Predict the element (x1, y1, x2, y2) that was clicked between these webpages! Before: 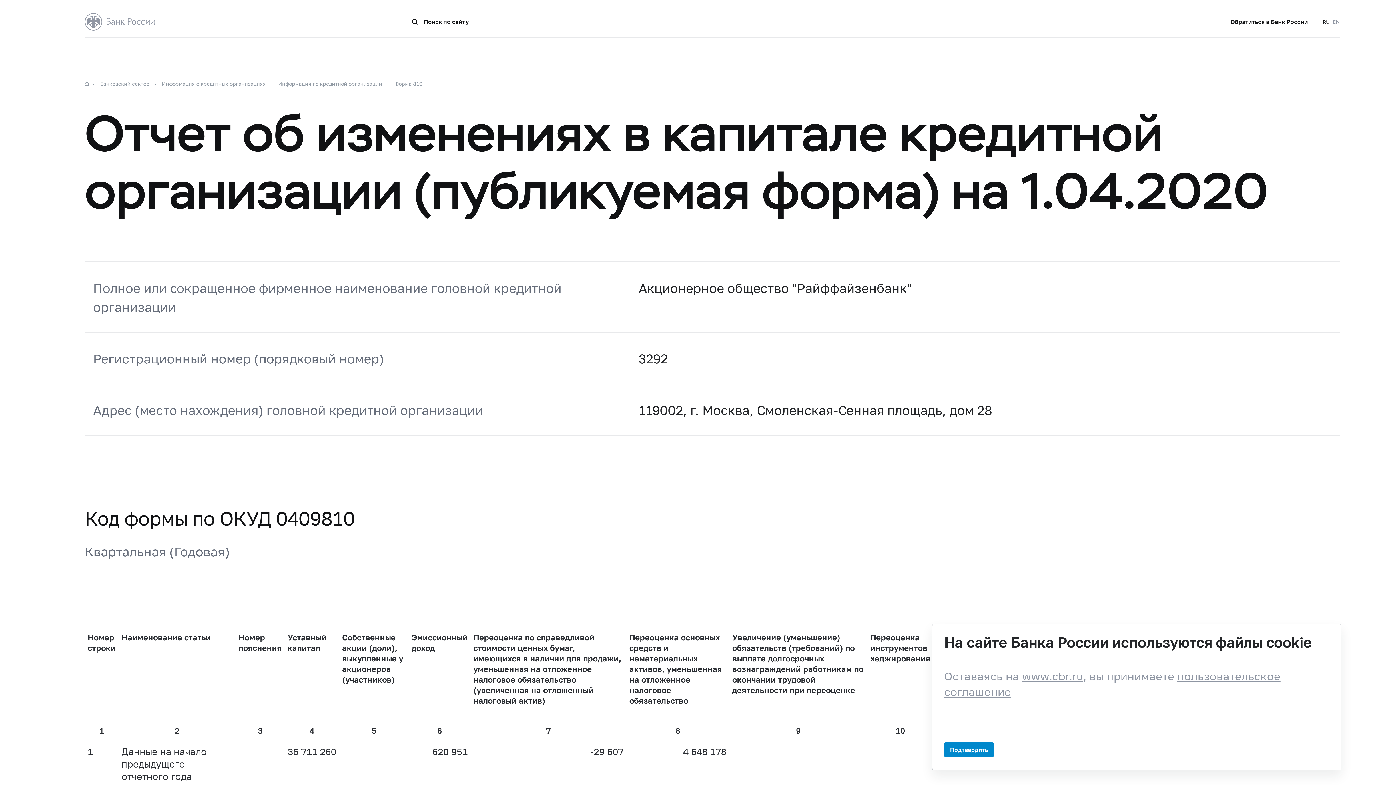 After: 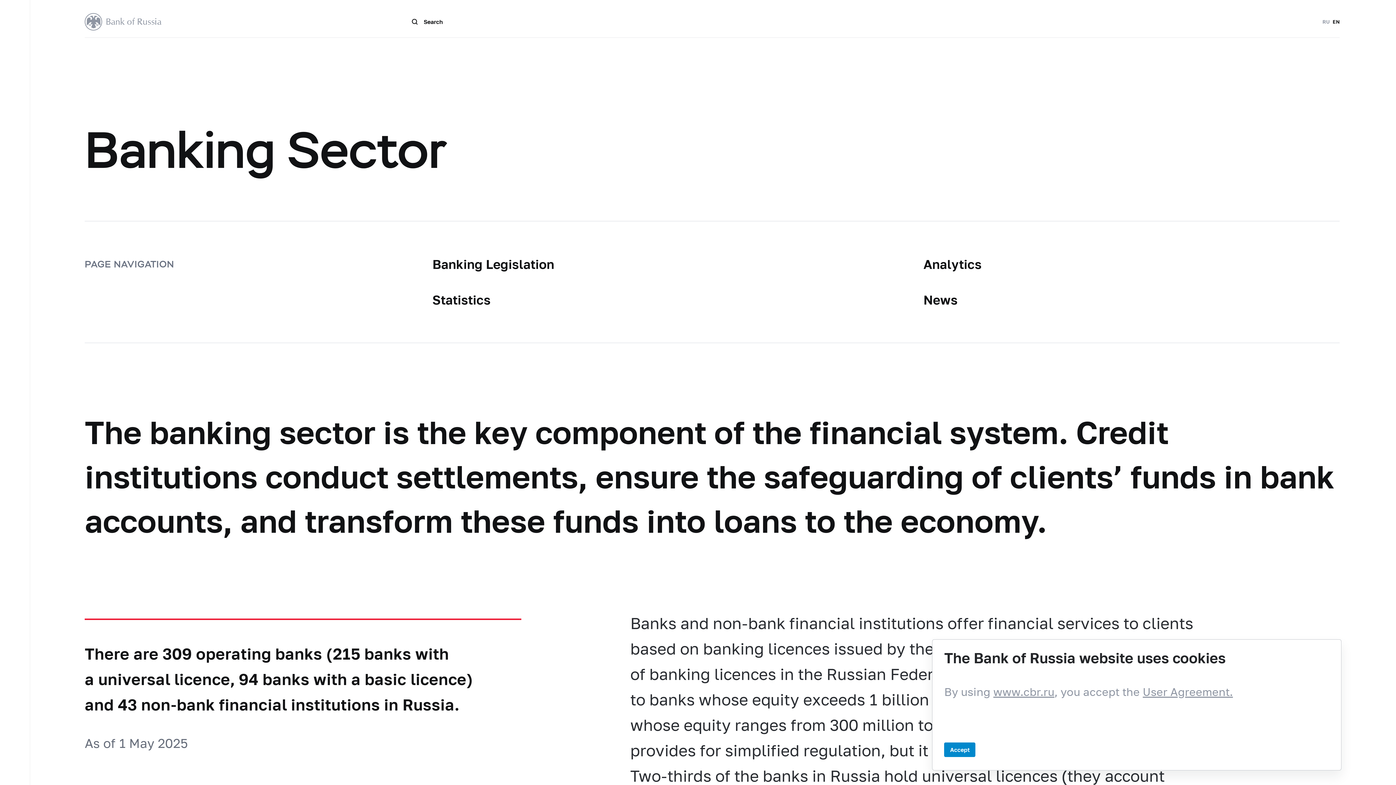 Action: bbox: (1332, 18, 1339, 24) label: EN